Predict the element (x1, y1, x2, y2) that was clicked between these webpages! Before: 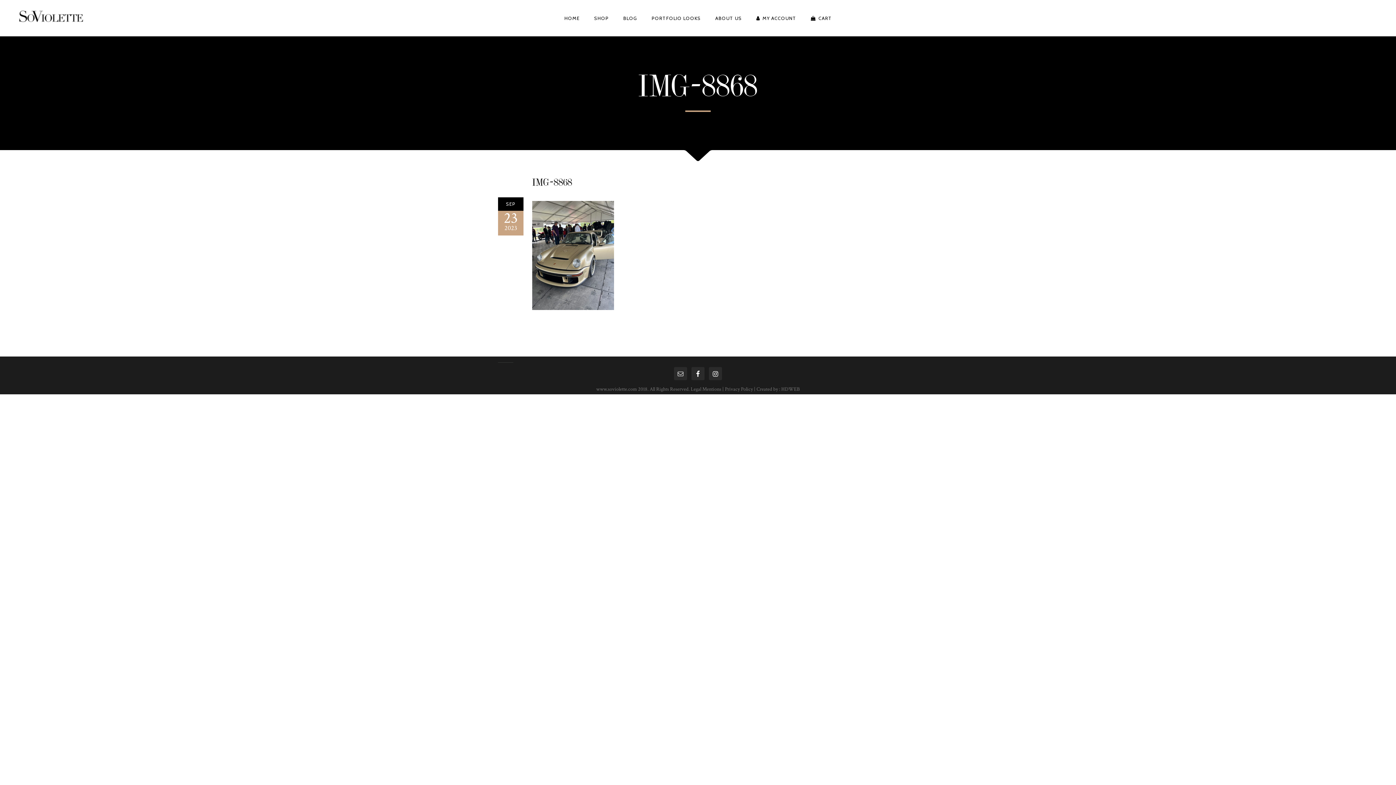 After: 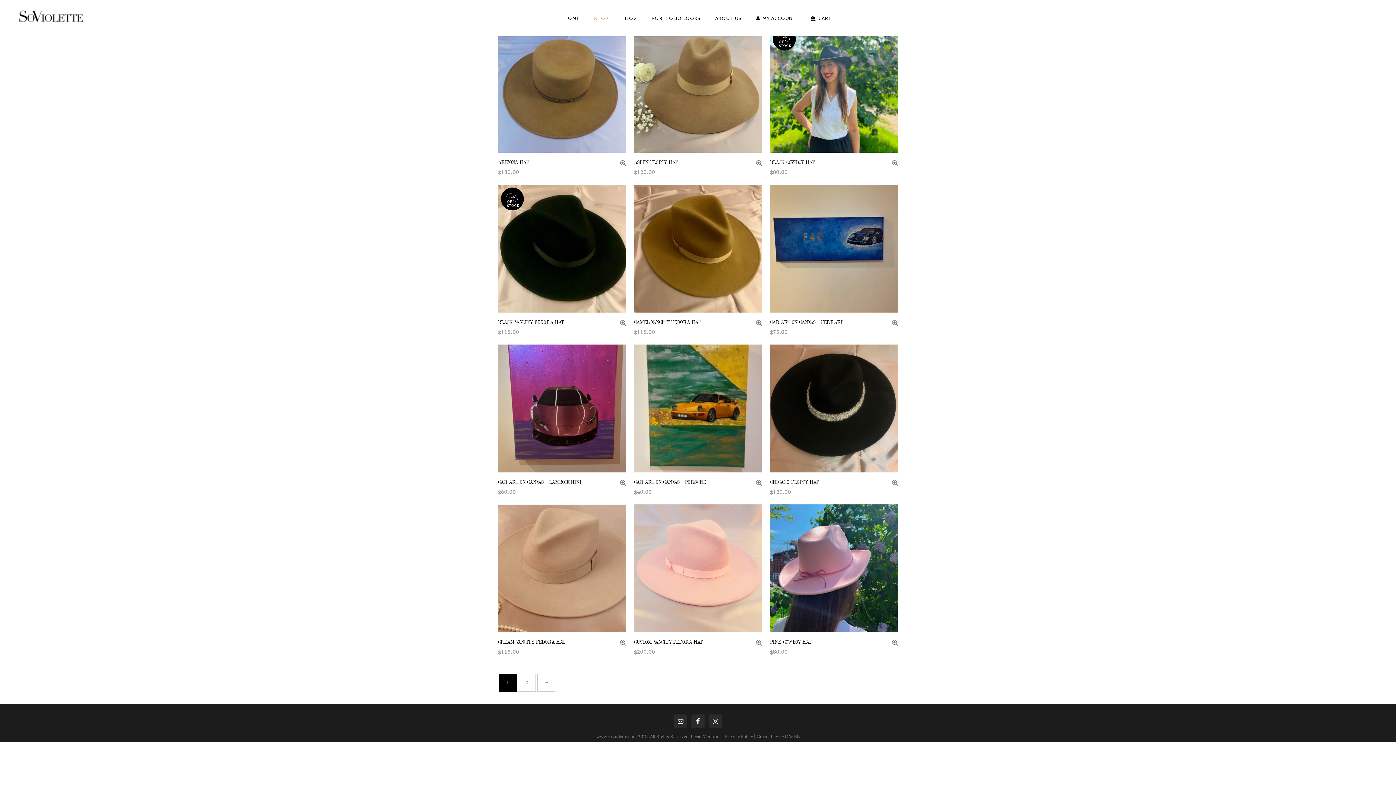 Action: label: SHOP bbox: (587, 0, 616, 36)